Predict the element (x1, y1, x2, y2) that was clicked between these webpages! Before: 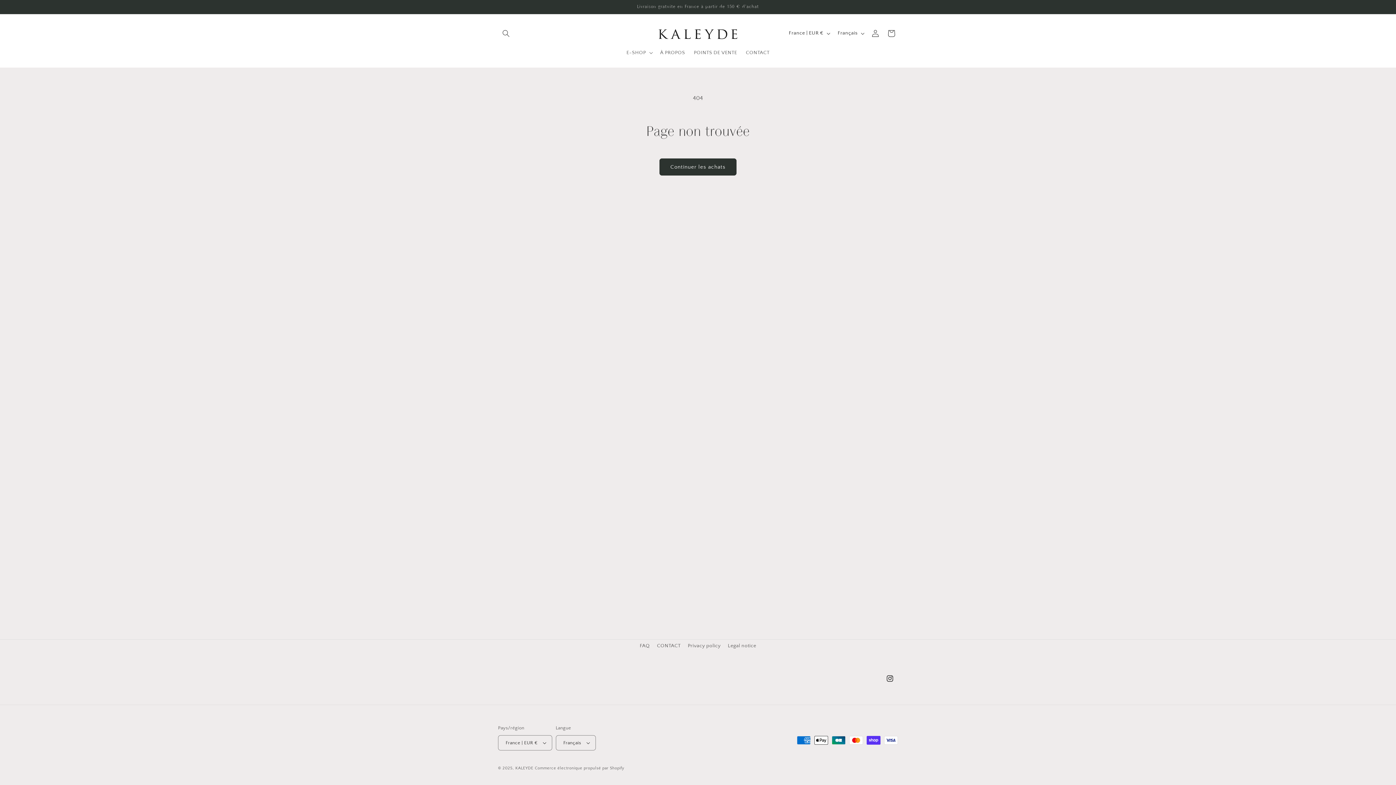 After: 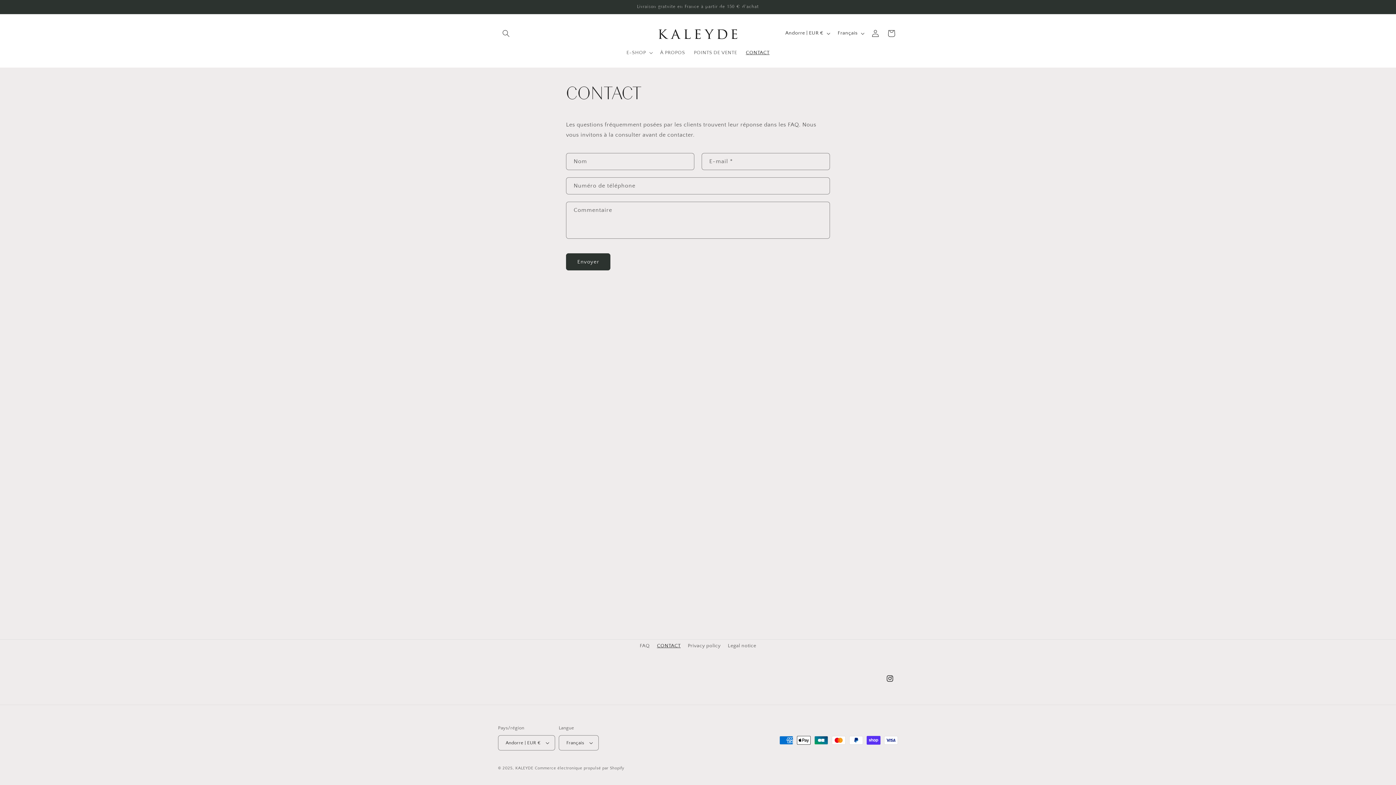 Action: bbox: (657, 640, 680, 652) label: CONTACT